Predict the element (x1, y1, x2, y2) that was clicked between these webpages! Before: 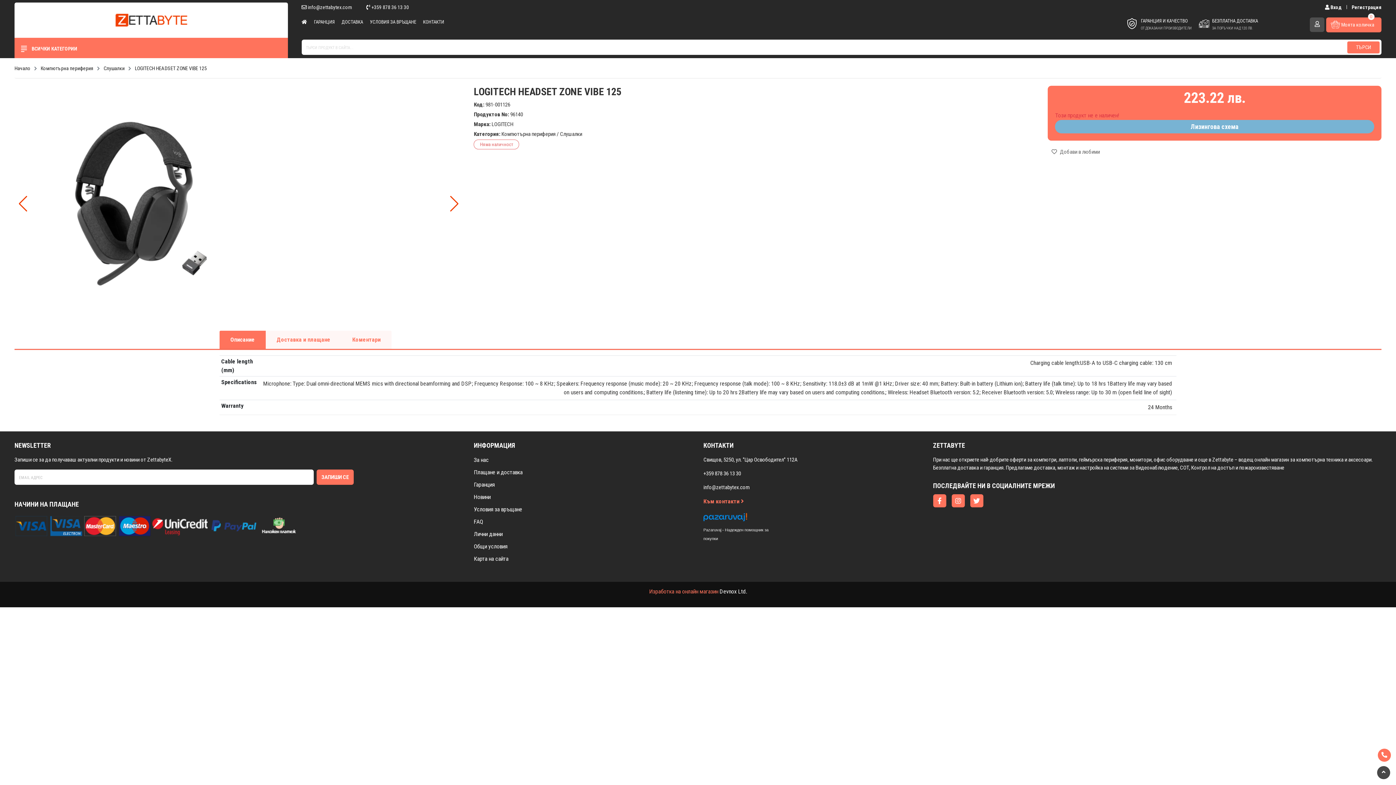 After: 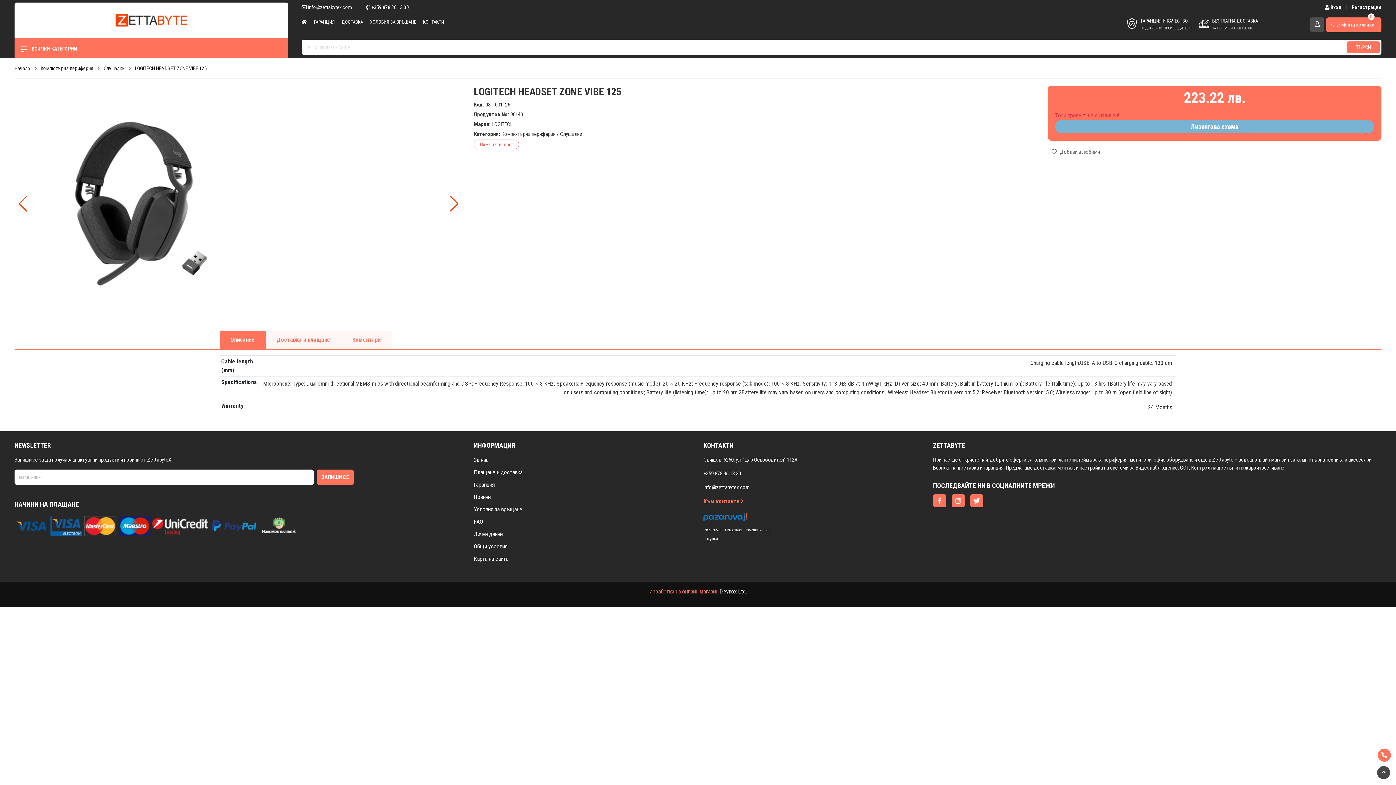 Action: label: LOGITECH HEADSET ZONE VIBE 125 bbox: (134, 65, 206, 71)